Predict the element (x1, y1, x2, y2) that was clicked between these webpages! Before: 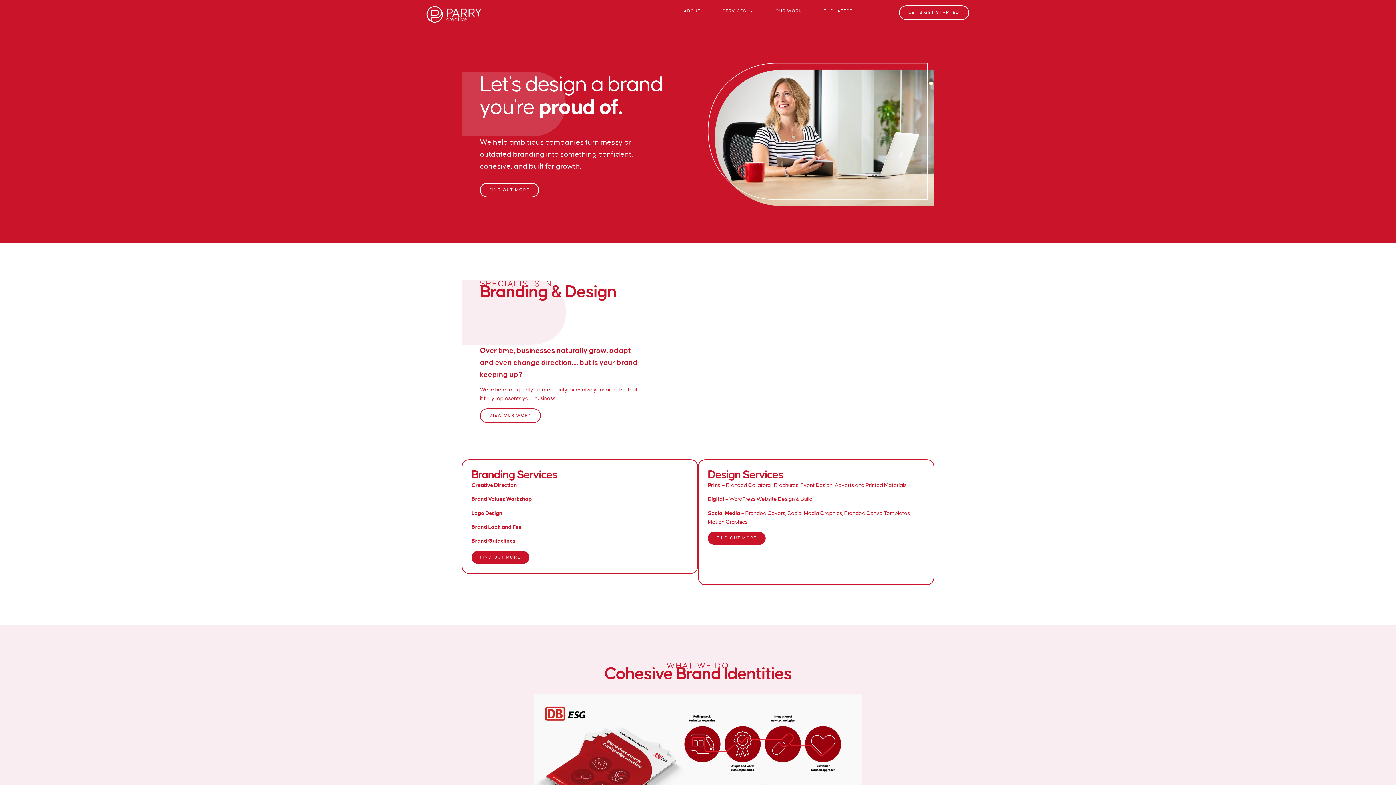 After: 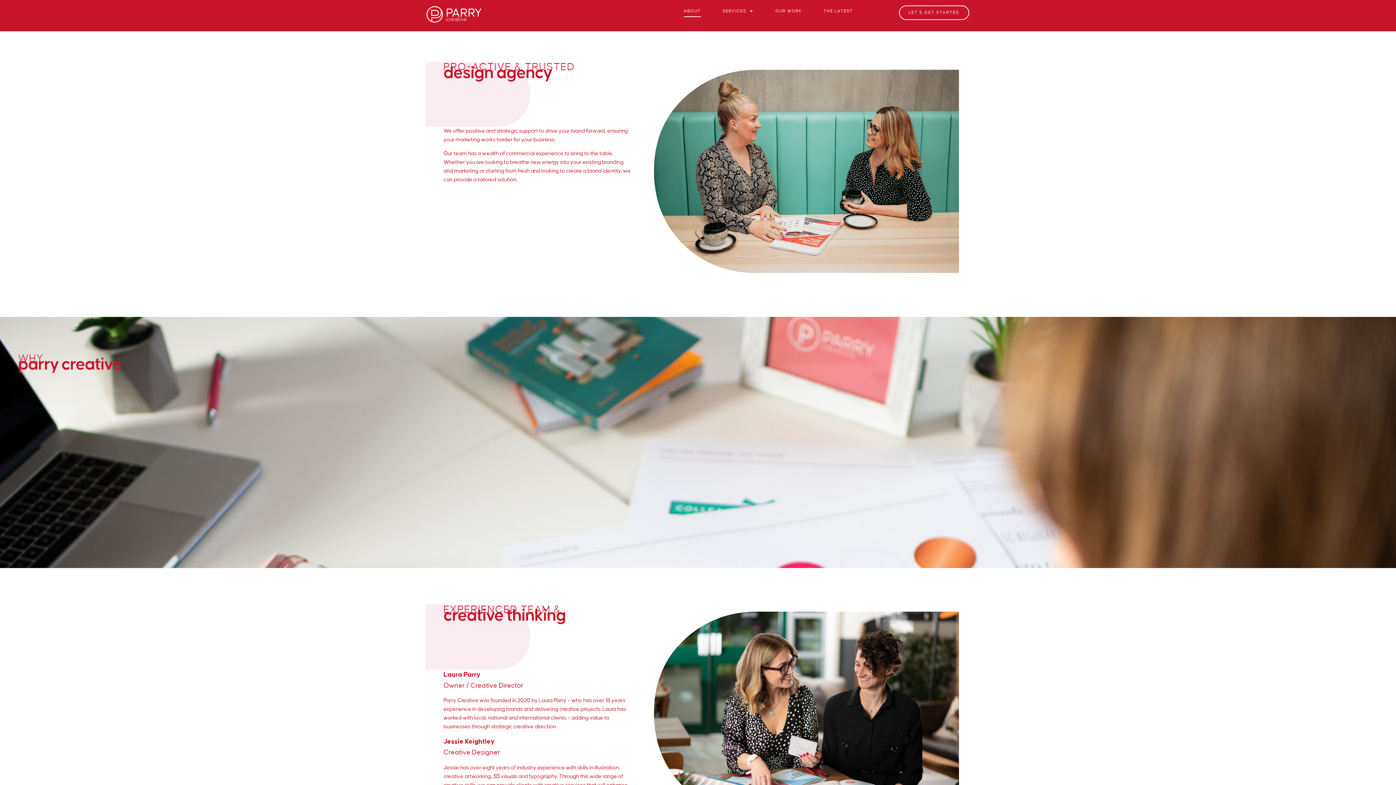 Action: bbox: (480, 182, 539, 197) label: FIND OUT MORE